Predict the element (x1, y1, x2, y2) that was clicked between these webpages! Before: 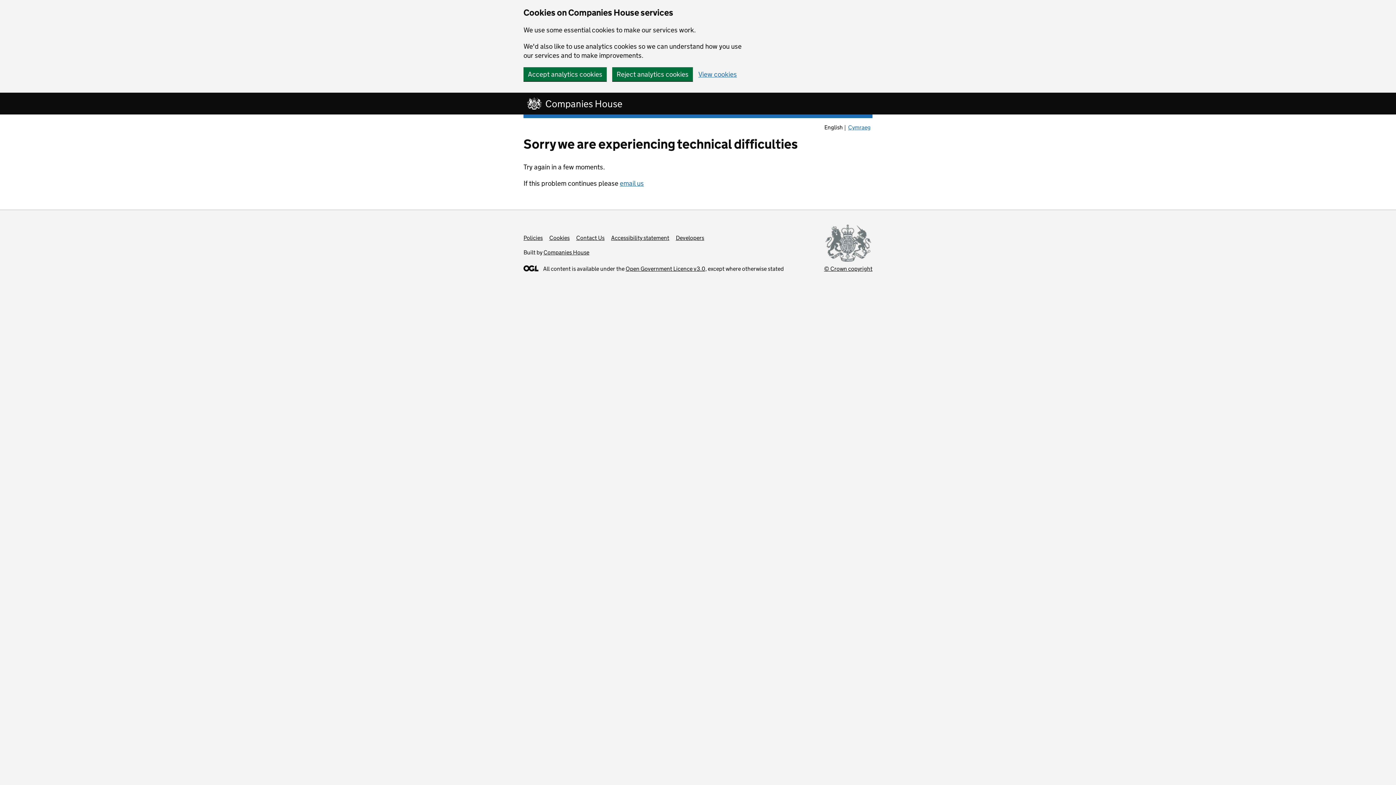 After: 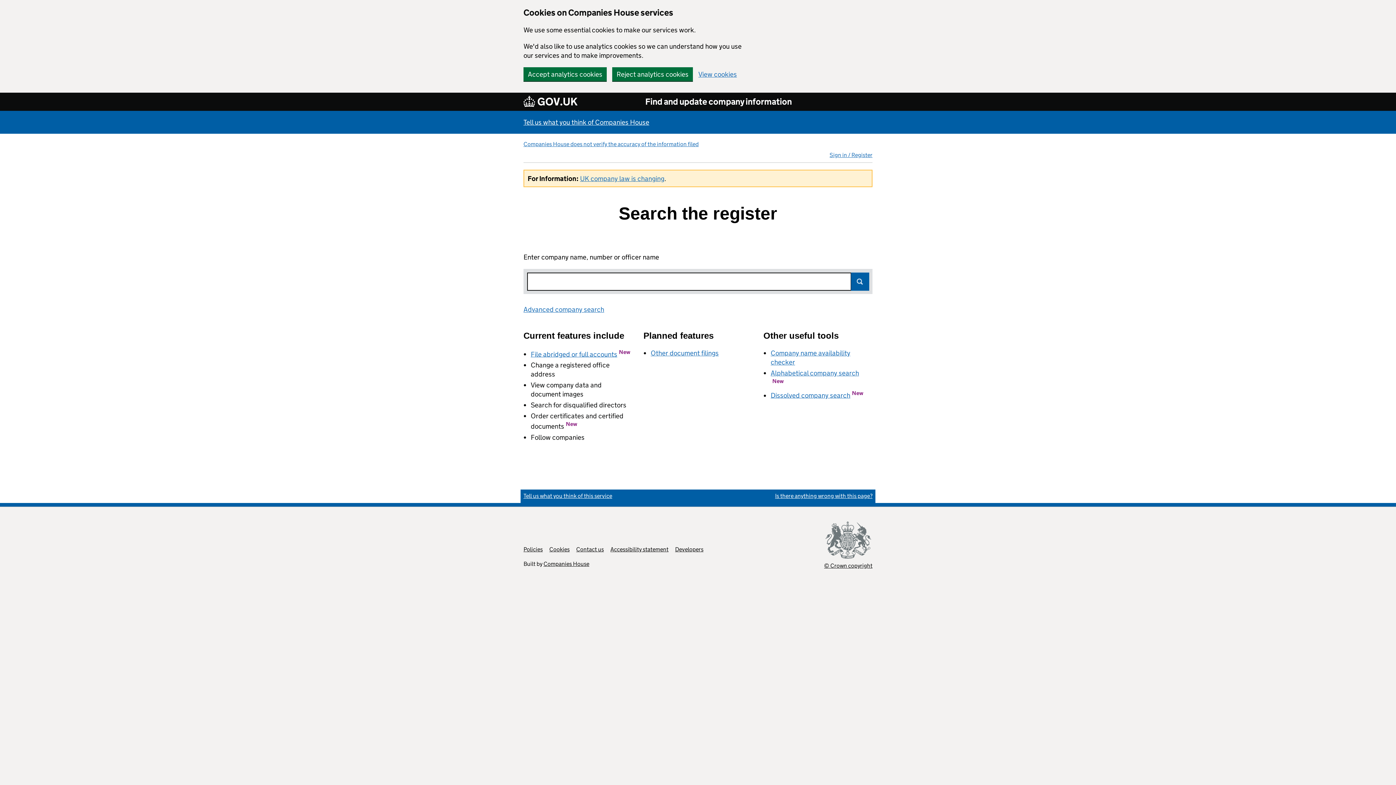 Action: bbox: (523, 96, 630, 110) label: Companies House